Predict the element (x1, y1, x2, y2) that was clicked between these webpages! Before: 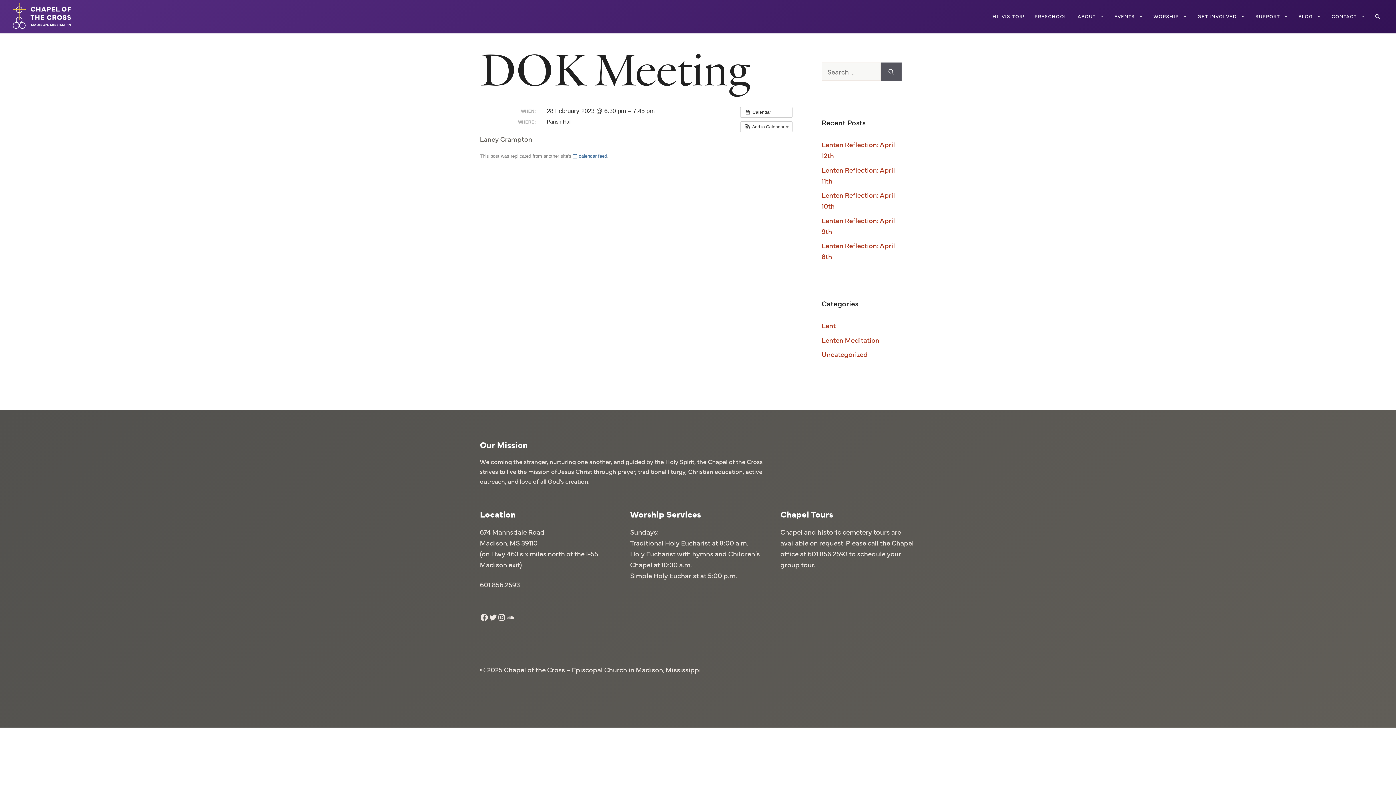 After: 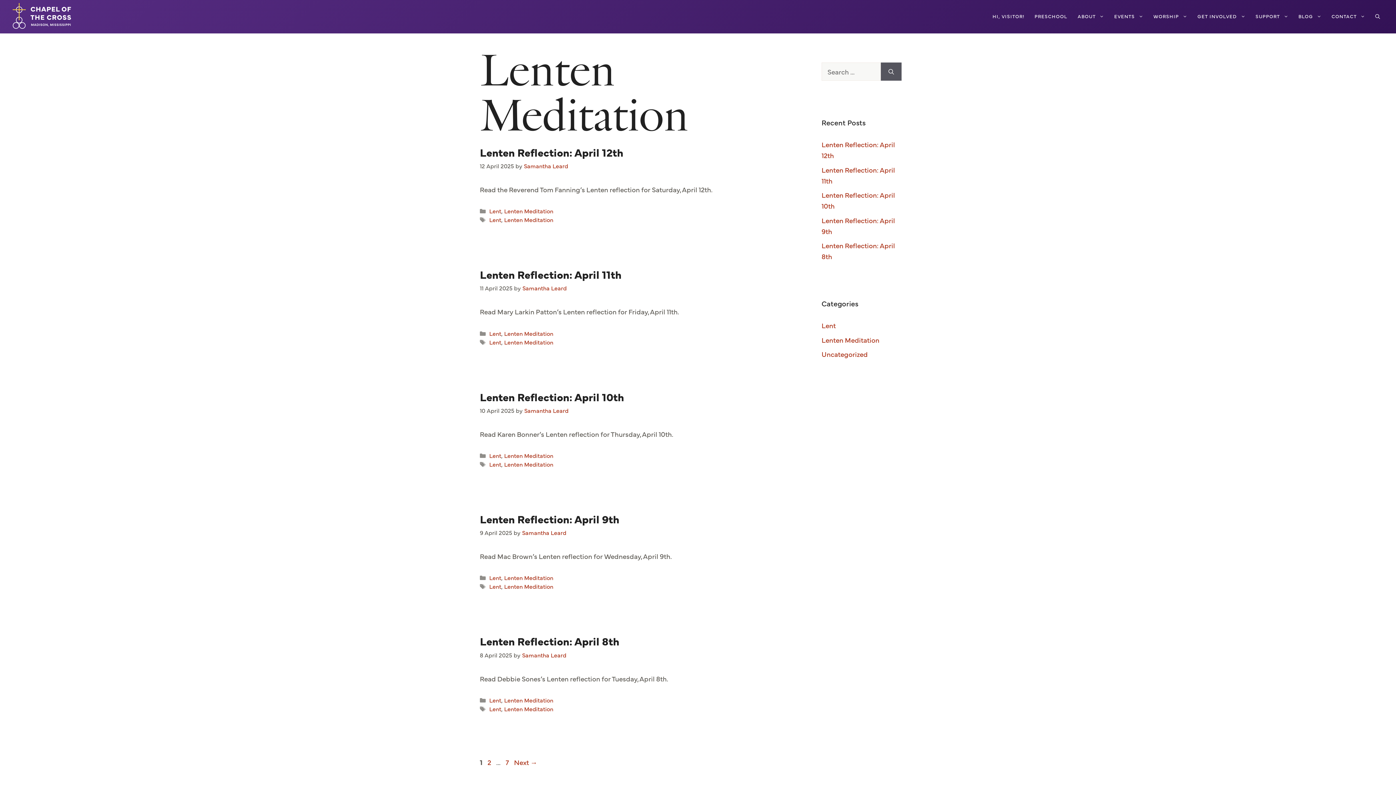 Action: label: Lenten Meditation bbox: (821, 335, 879, 344)